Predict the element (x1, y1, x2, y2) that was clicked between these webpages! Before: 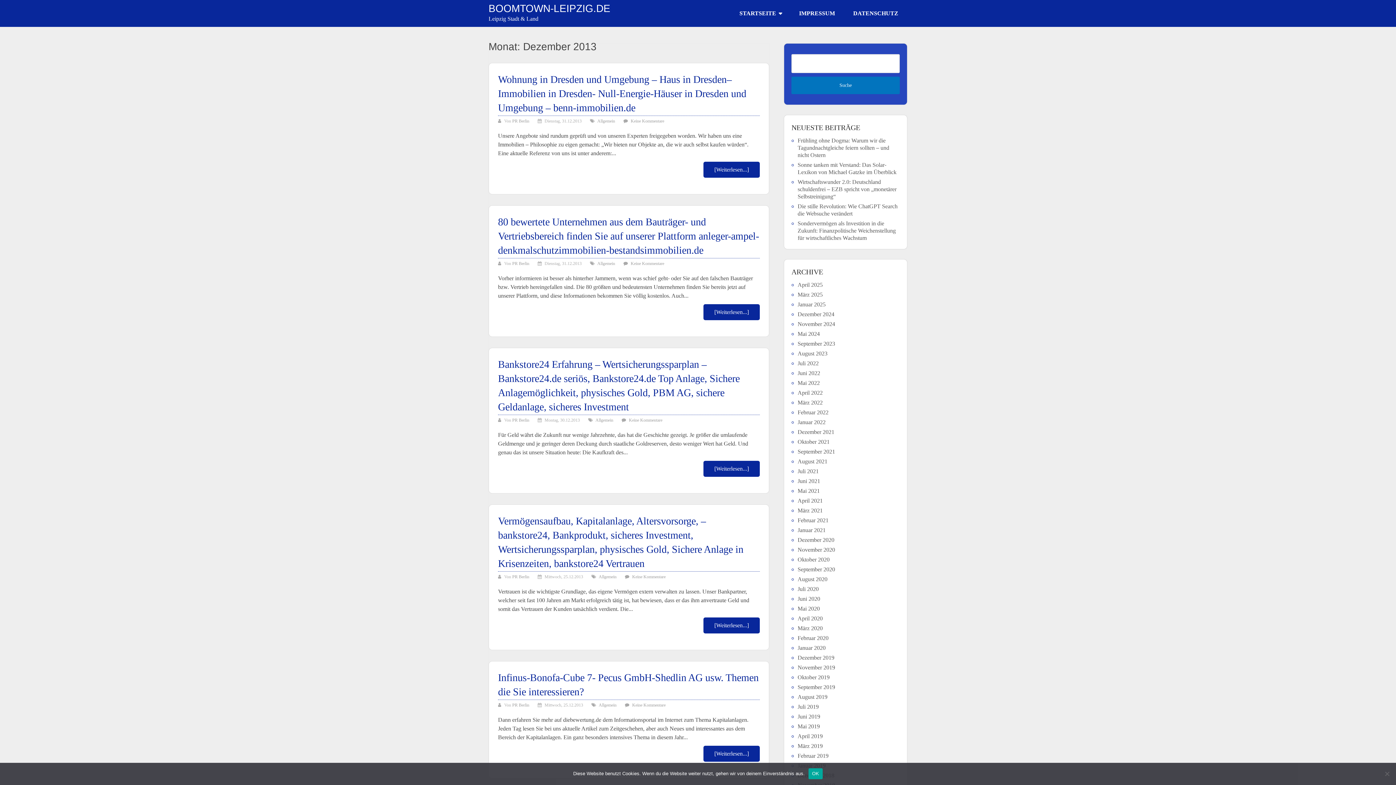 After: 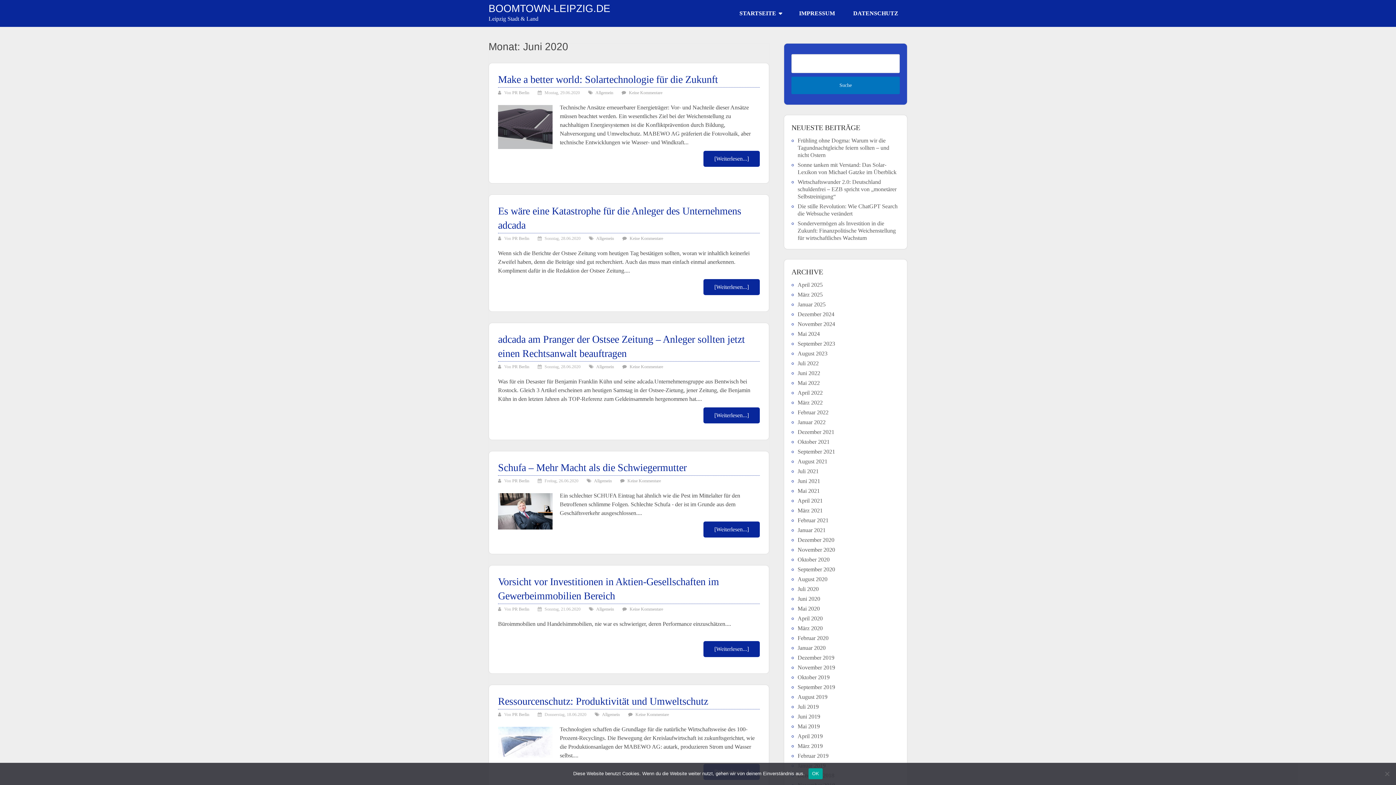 Action: bbox: (797, 595, 820, 602) label: Juni 2020